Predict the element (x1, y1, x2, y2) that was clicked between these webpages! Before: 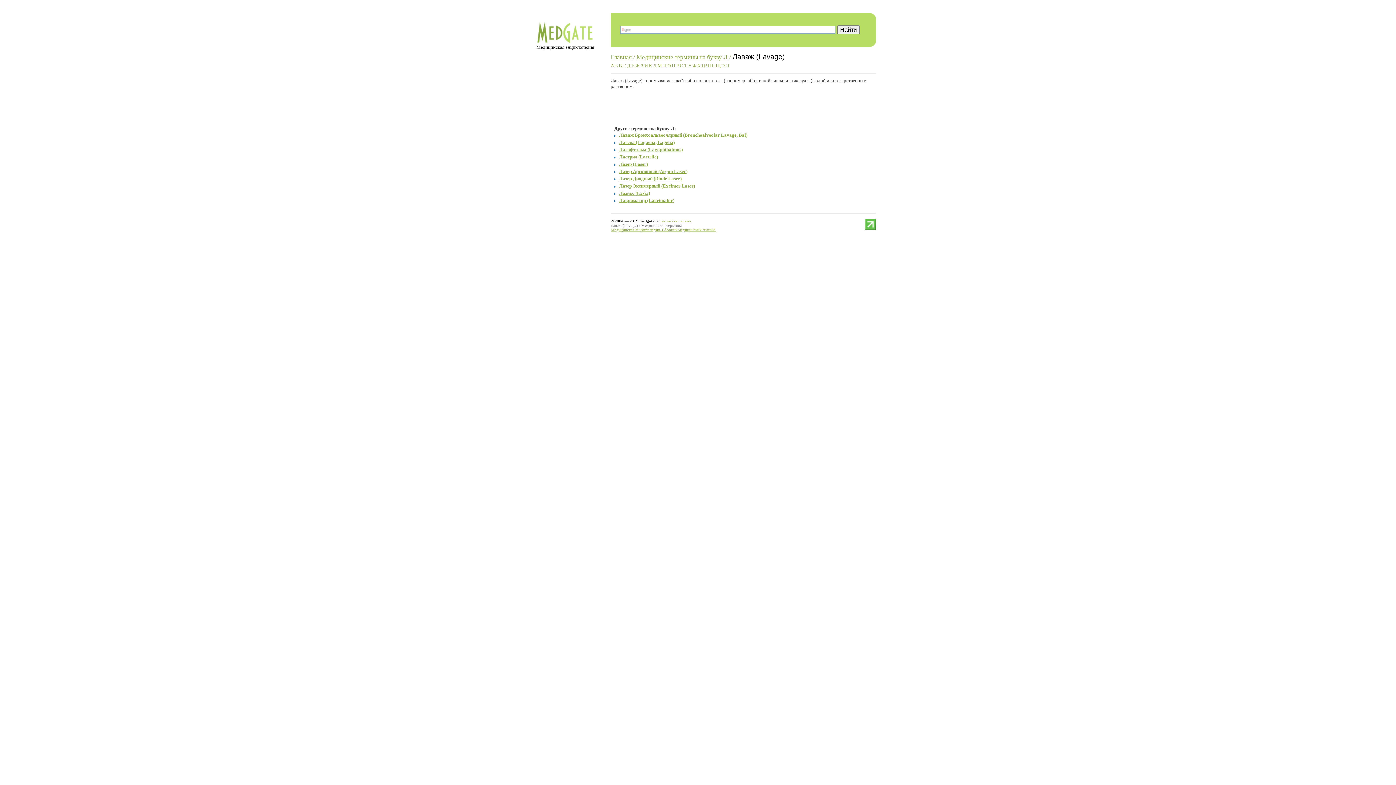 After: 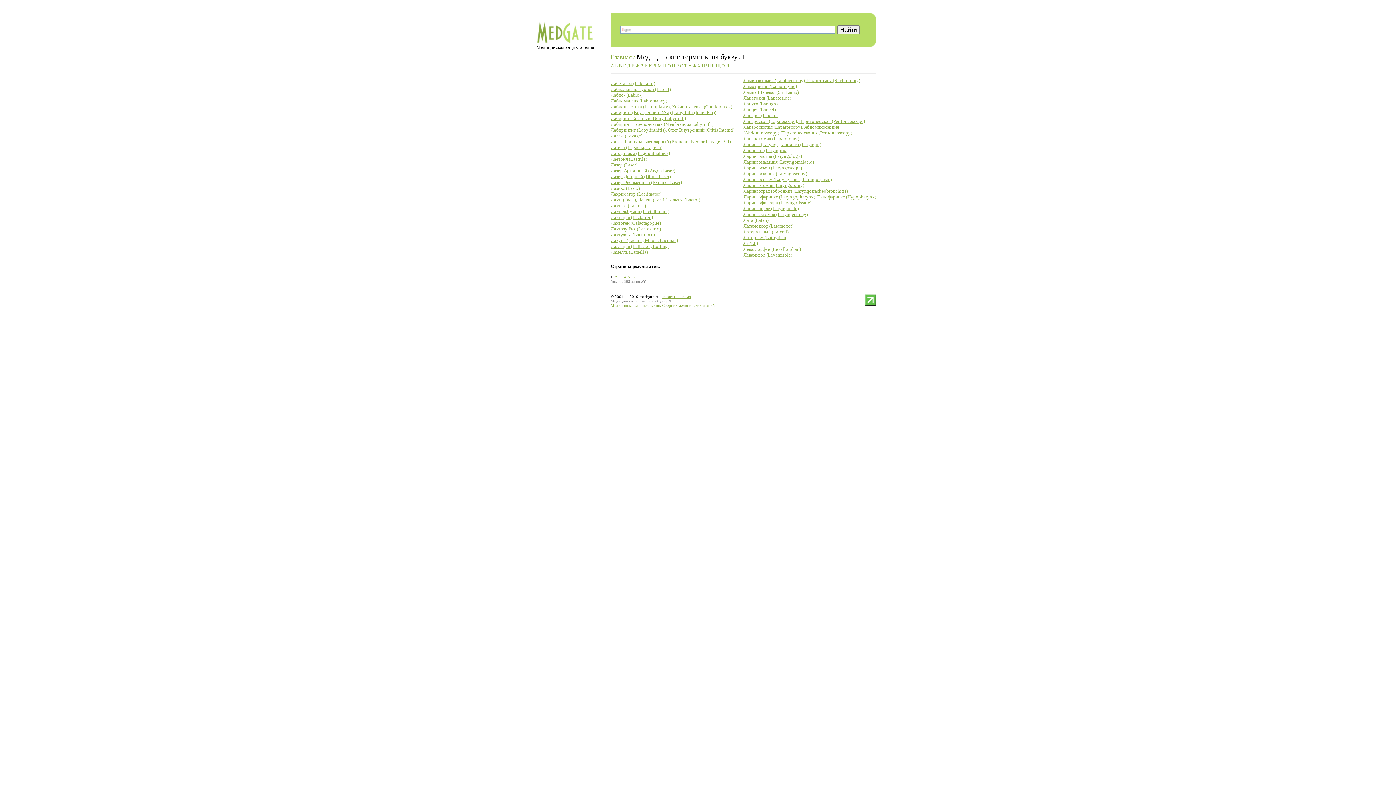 Action: bbox: (653, 62, 656, 68) label: Л